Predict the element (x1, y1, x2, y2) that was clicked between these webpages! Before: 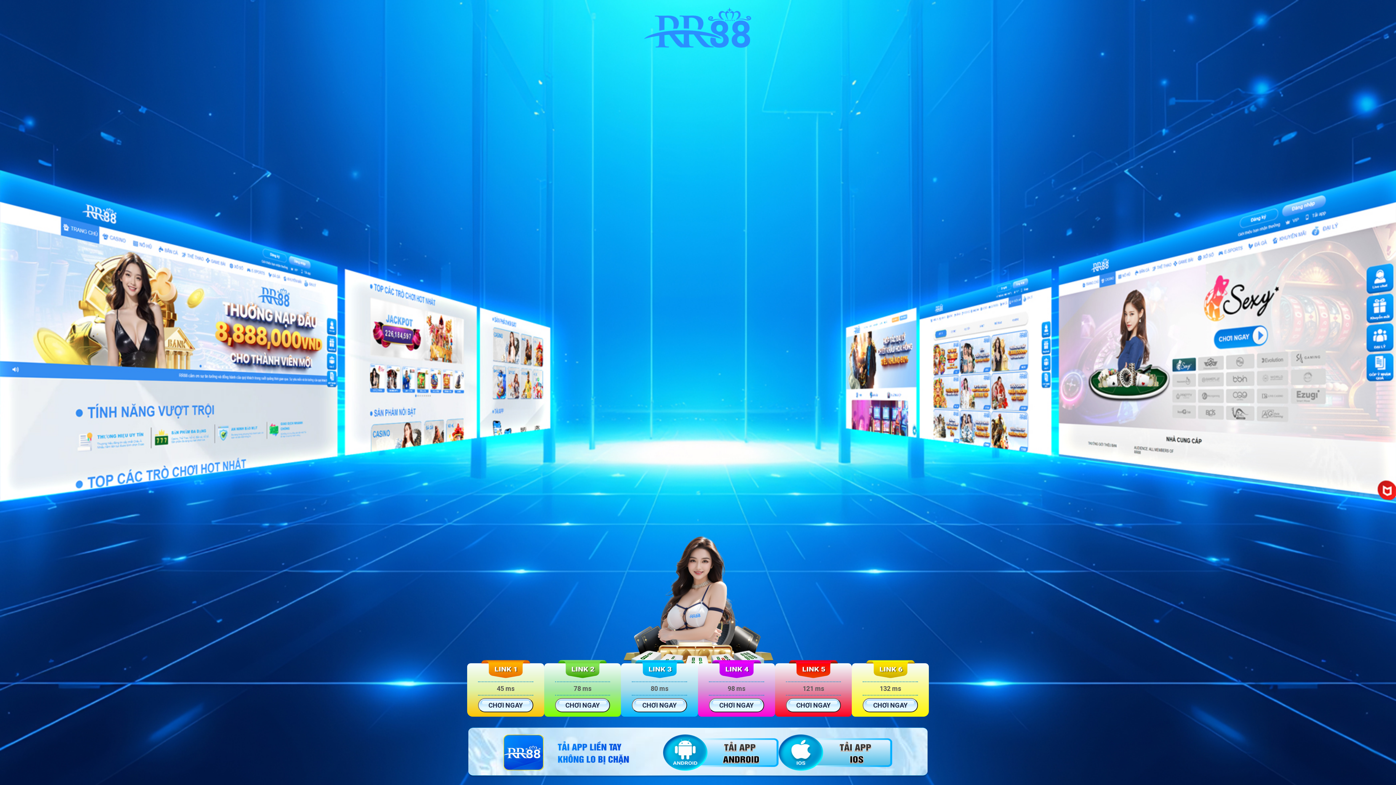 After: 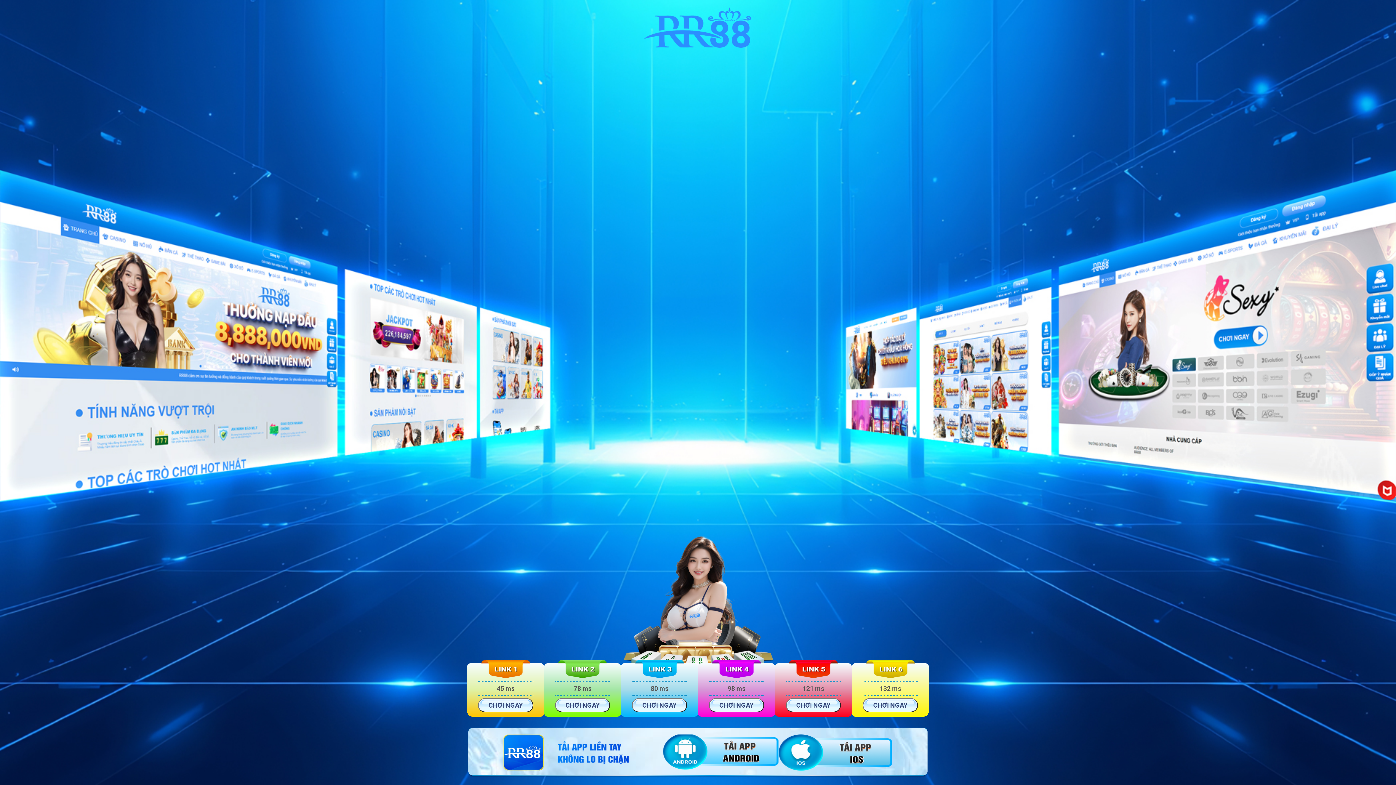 Action: bbox: (663, 766, 779, 772)